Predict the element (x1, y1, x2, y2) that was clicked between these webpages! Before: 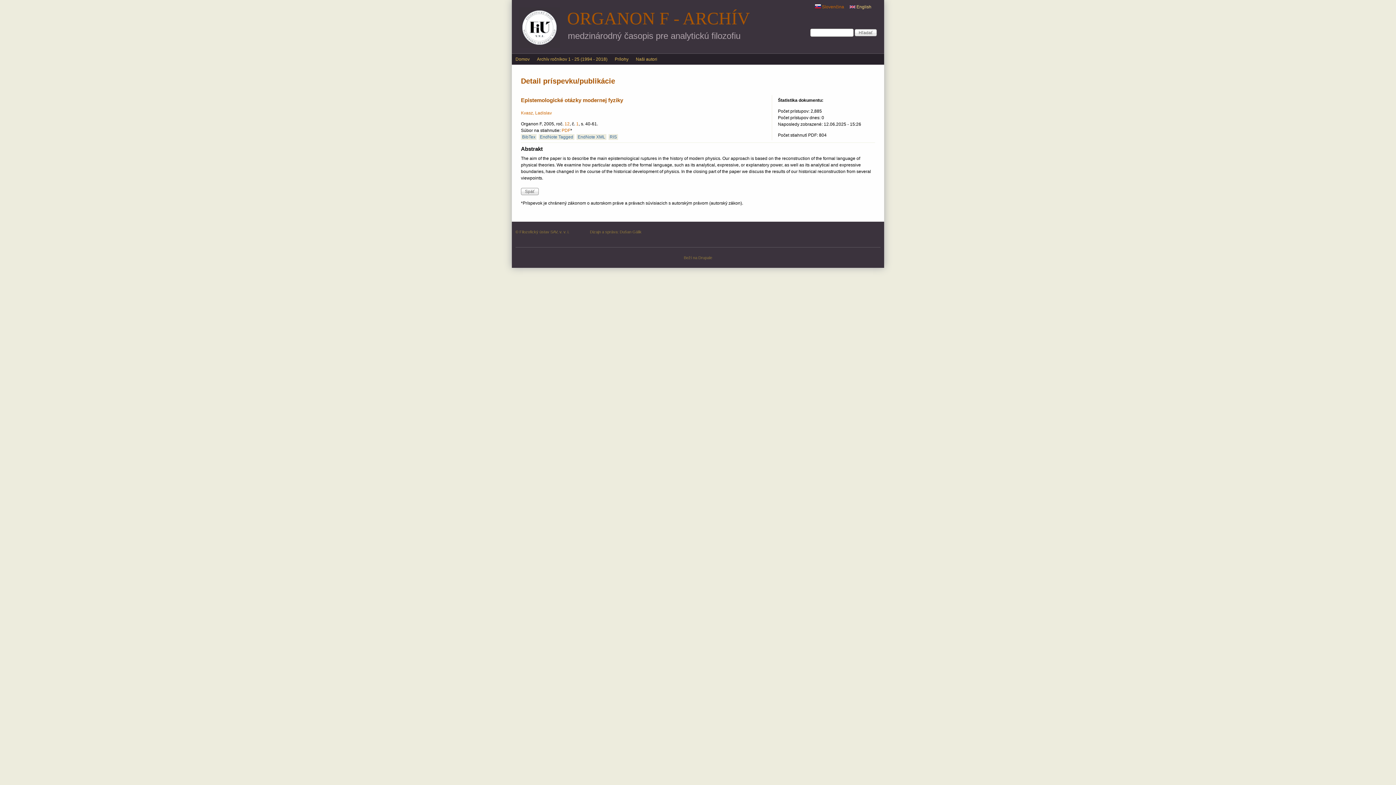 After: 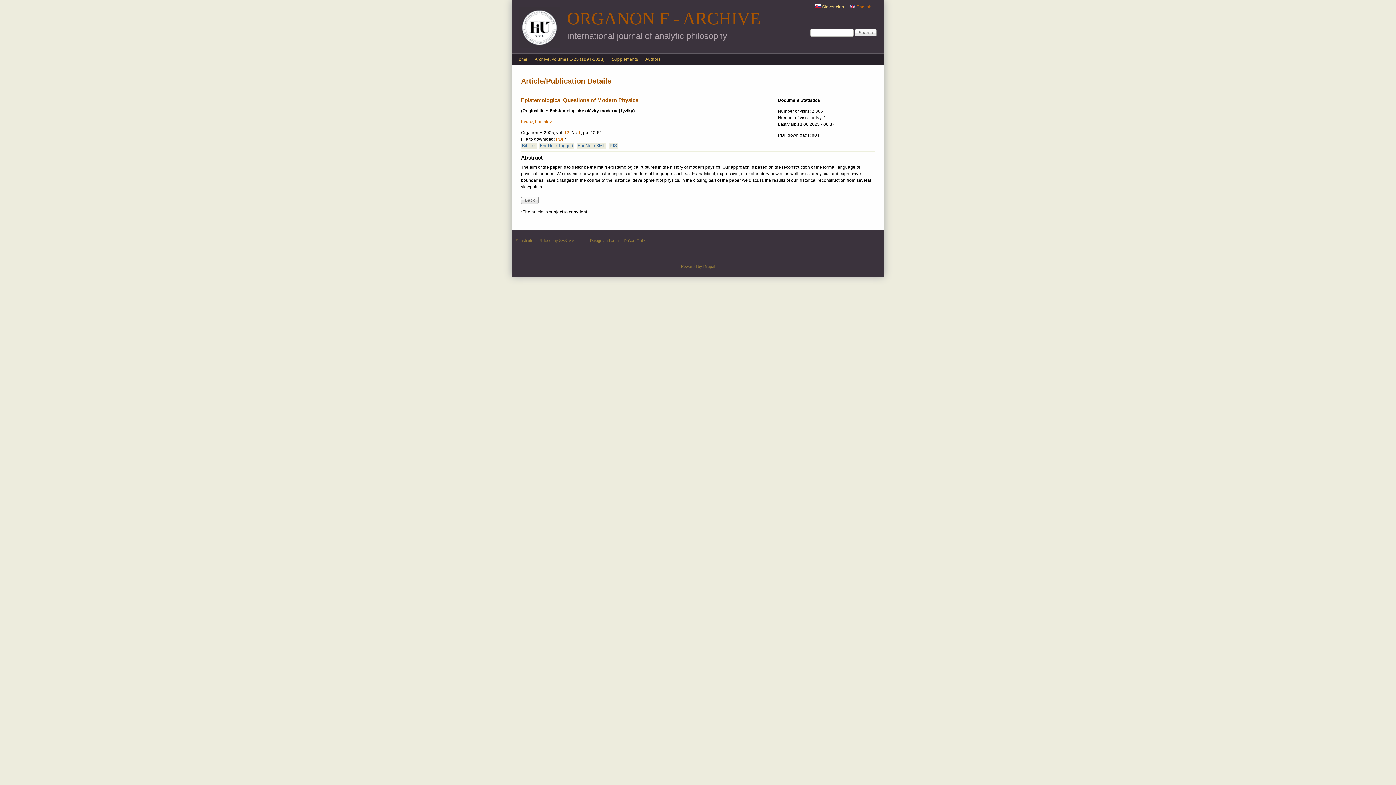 Action: bbox: (849, 4, 871, 9) label:  English